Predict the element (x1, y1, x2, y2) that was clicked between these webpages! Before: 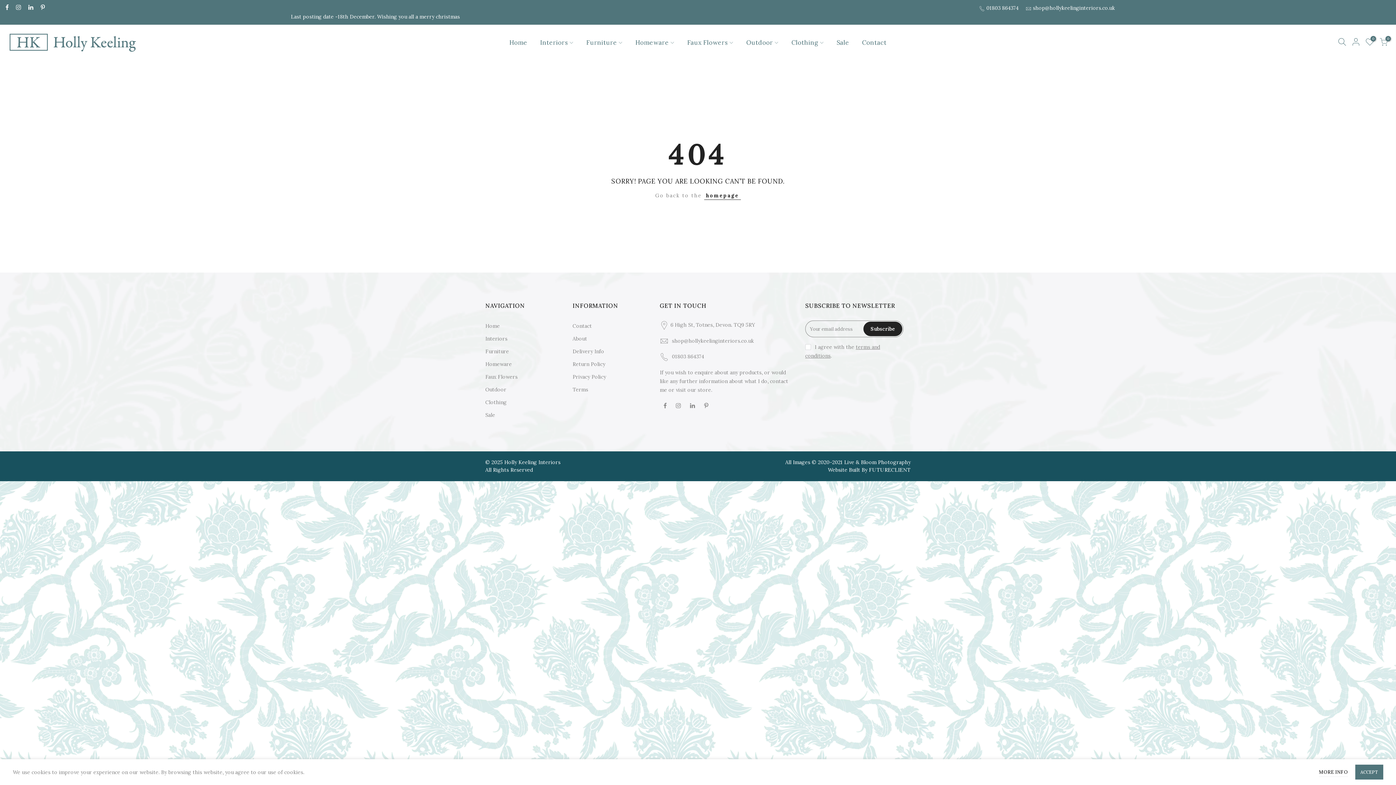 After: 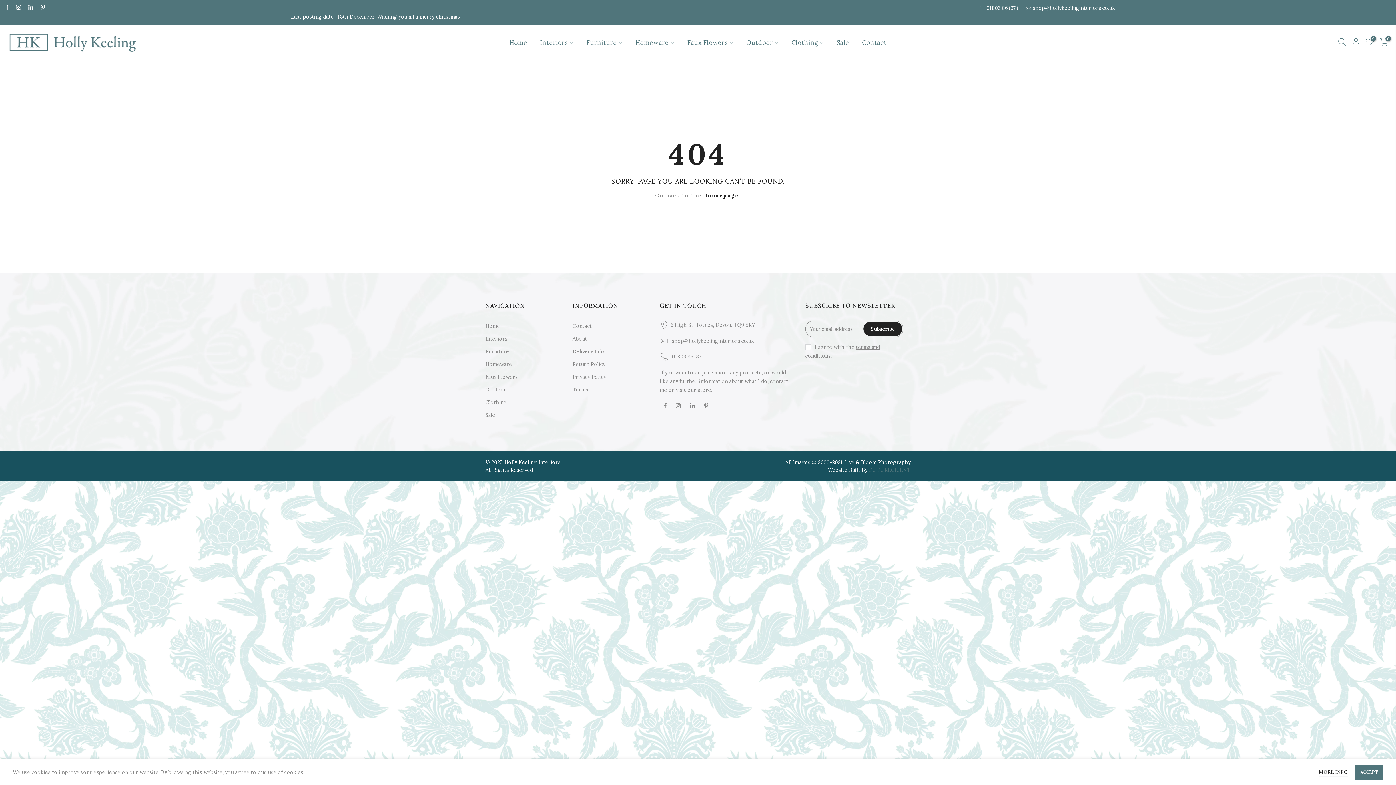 Action: bbox: (869, 466, 910, 473) label: FUTURECLIENT